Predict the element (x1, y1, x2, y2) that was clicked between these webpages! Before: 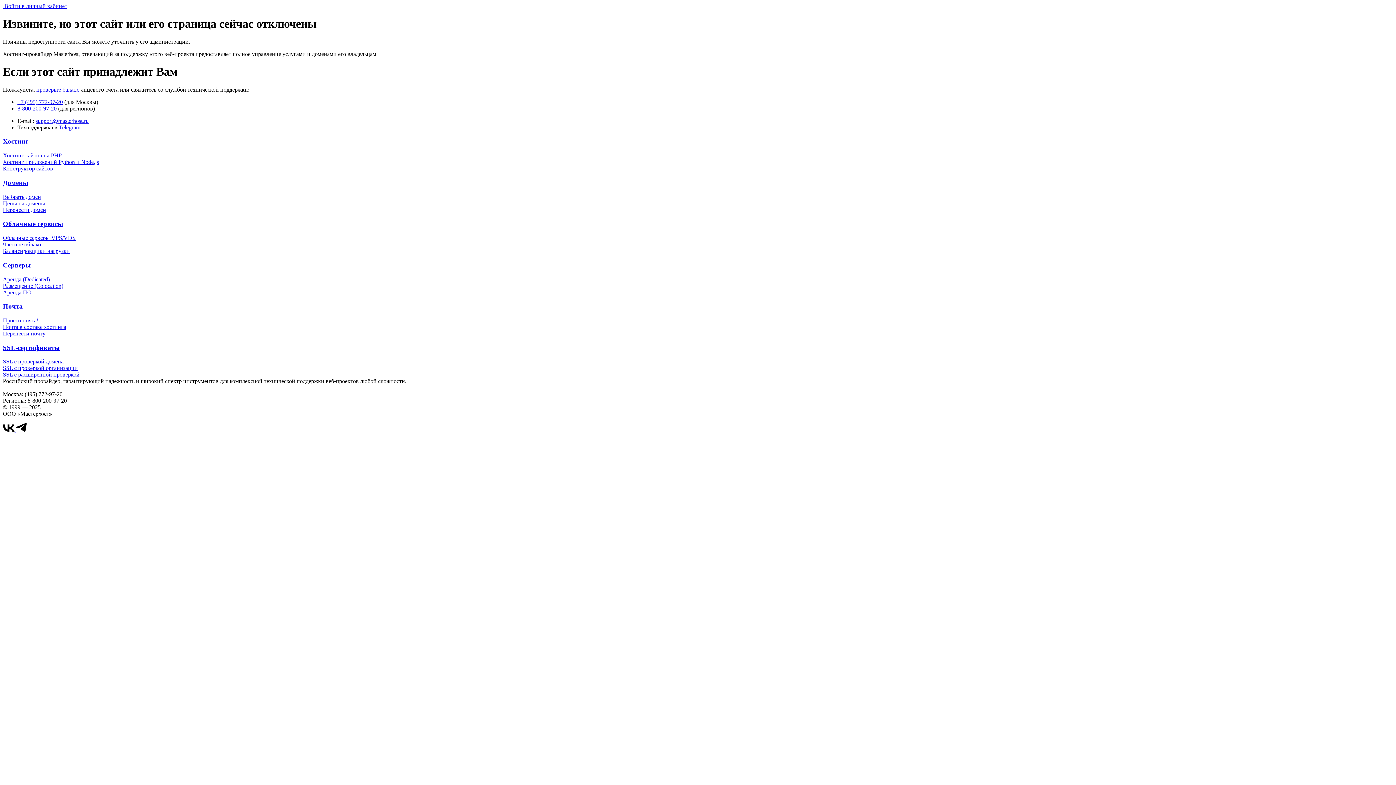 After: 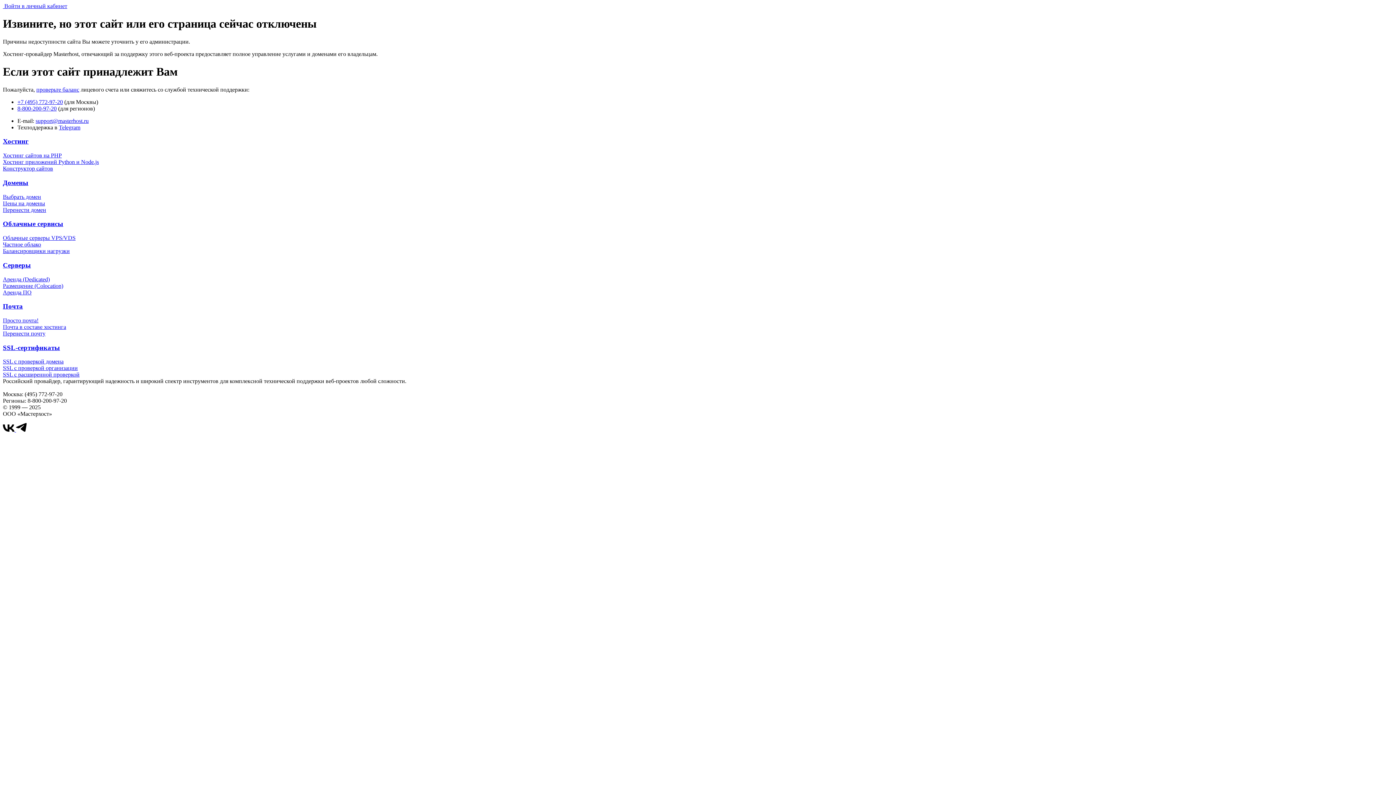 Action: label: support@masterhost.ru bbox: (35, 117, 88, 123)